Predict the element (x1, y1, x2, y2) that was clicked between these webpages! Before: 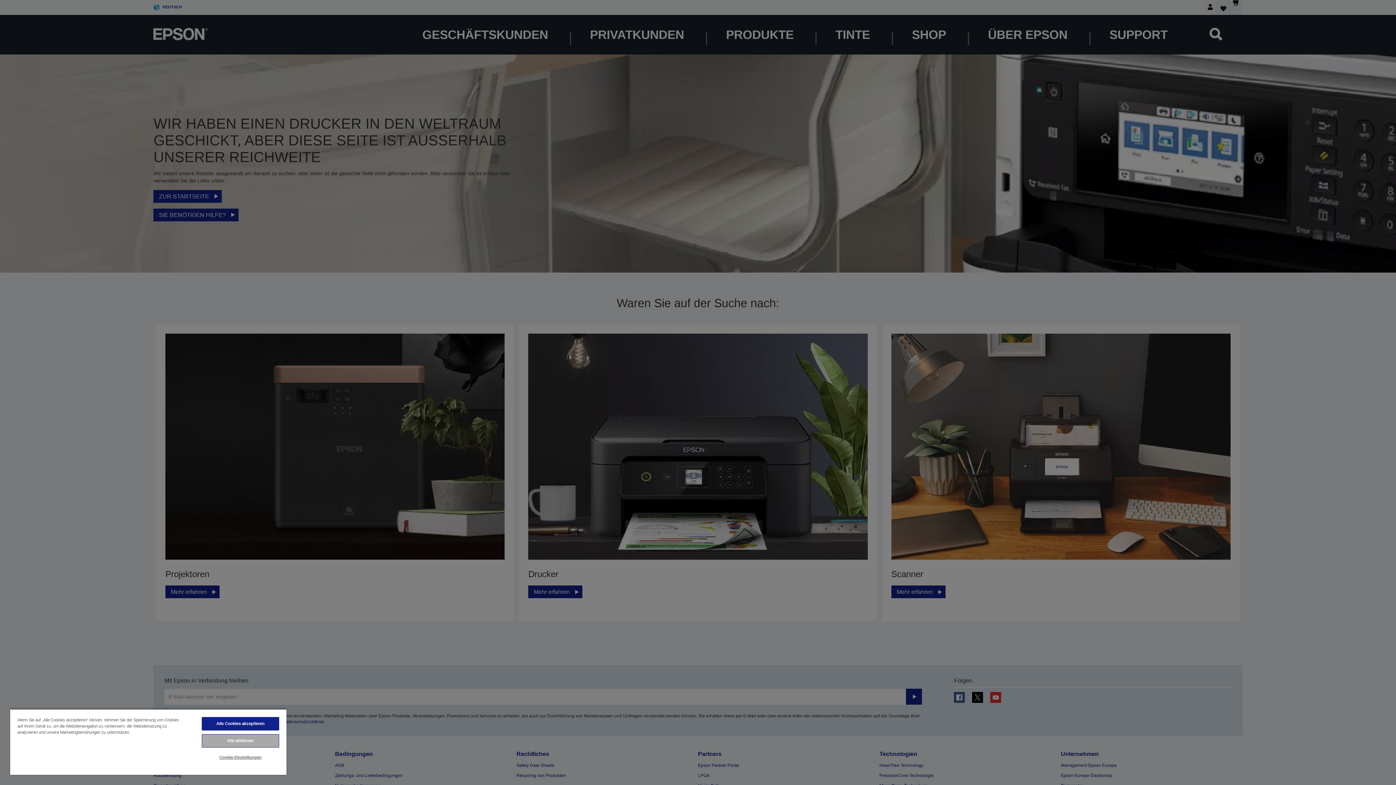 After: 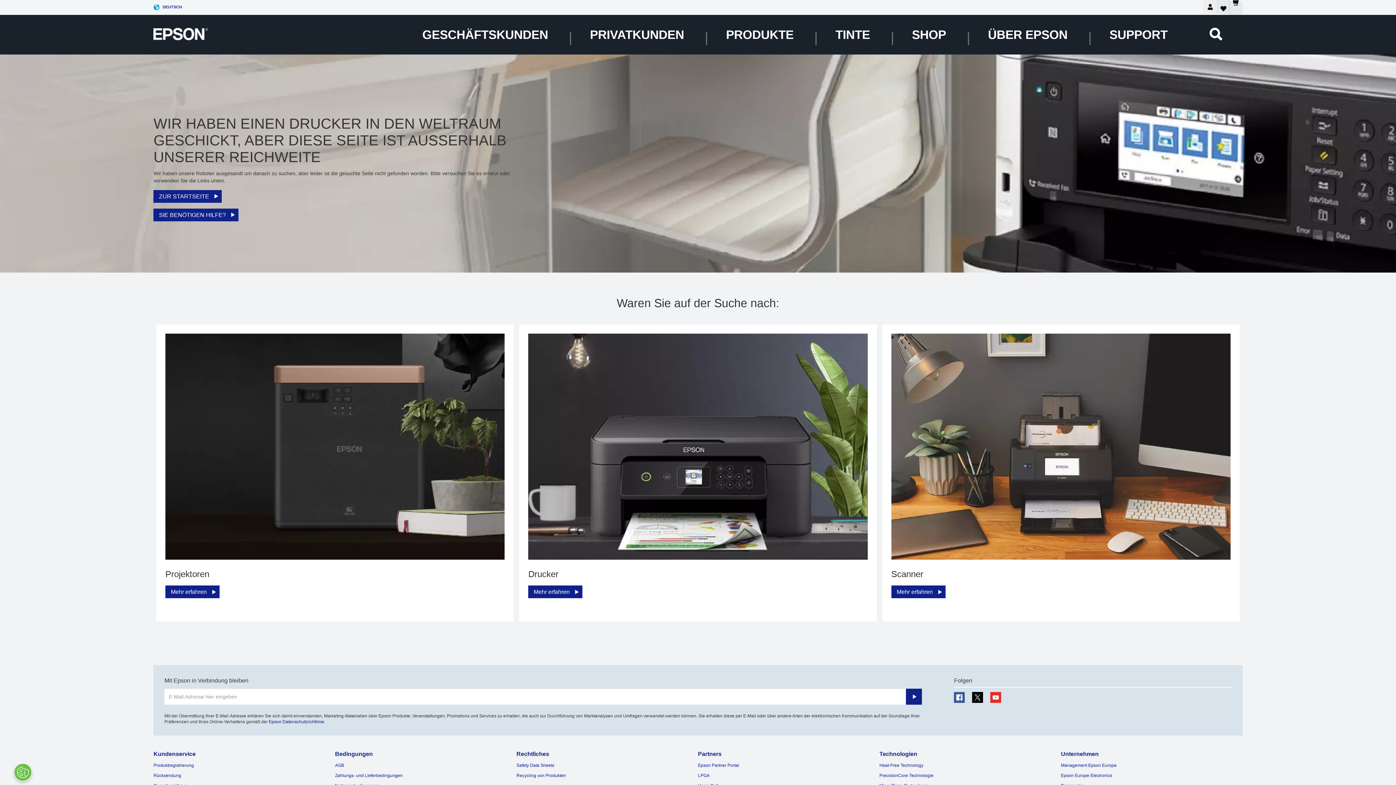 Action: bbox: (201, 734, 279, 748) label: Alle ablehnen